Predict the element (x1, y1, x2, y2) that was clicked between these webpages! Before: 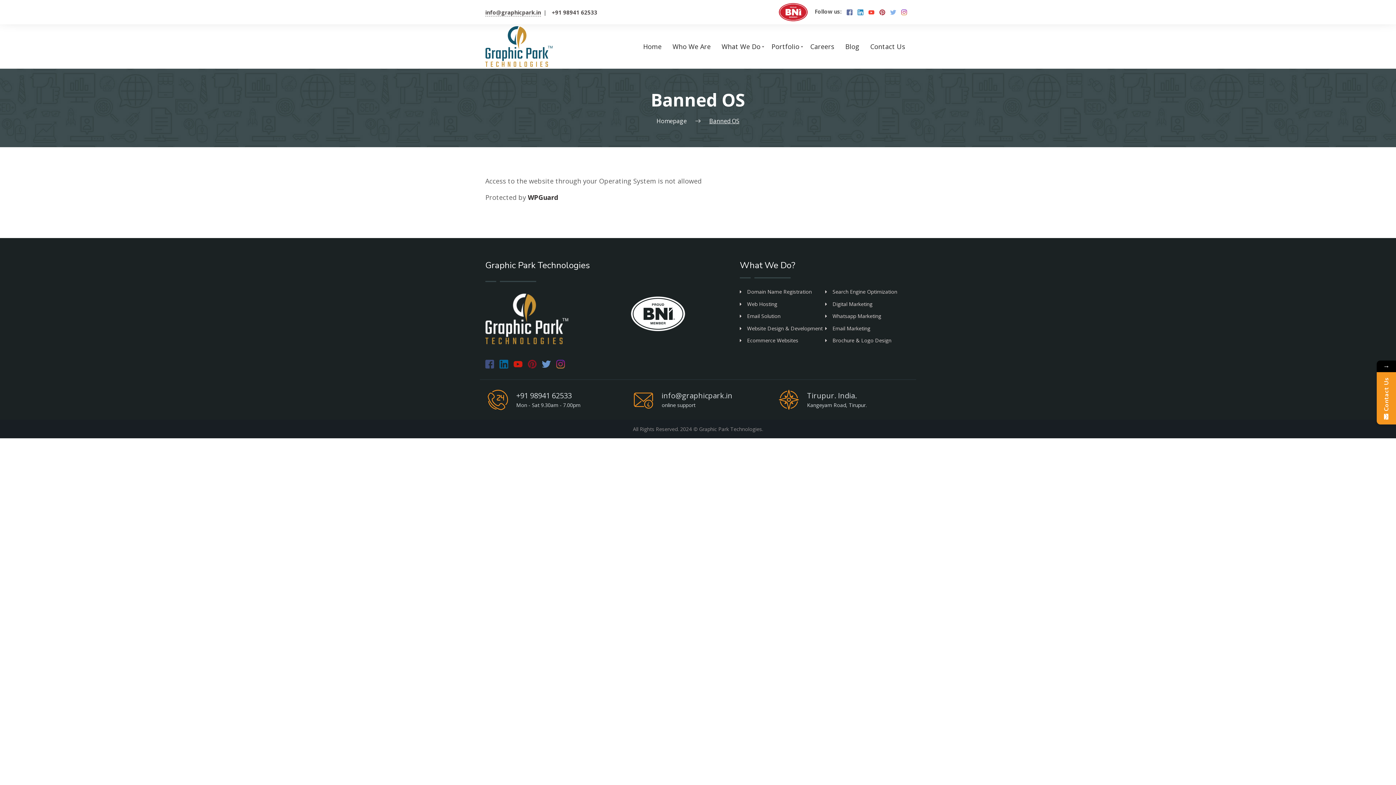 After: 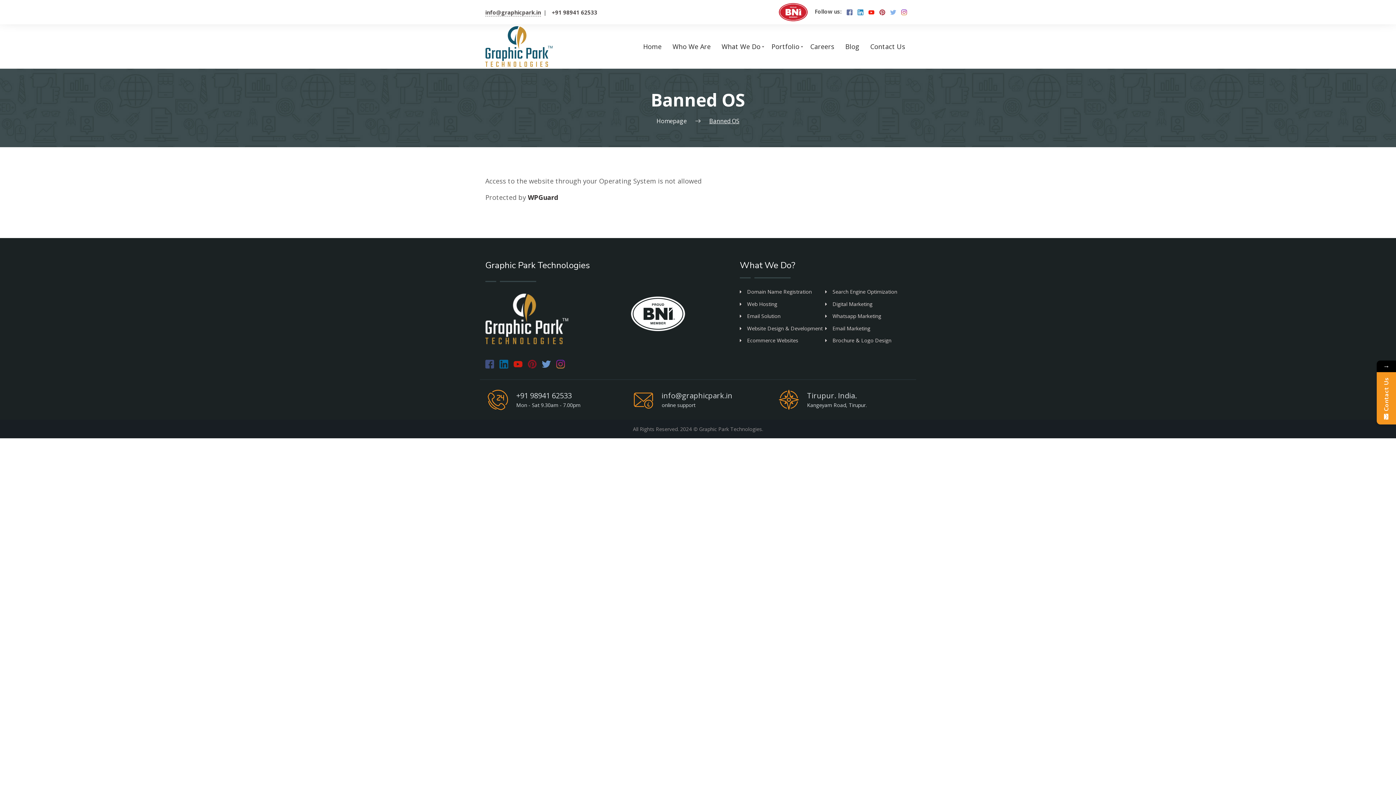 Action: label:   bbox: (868, 7, 876, 15)